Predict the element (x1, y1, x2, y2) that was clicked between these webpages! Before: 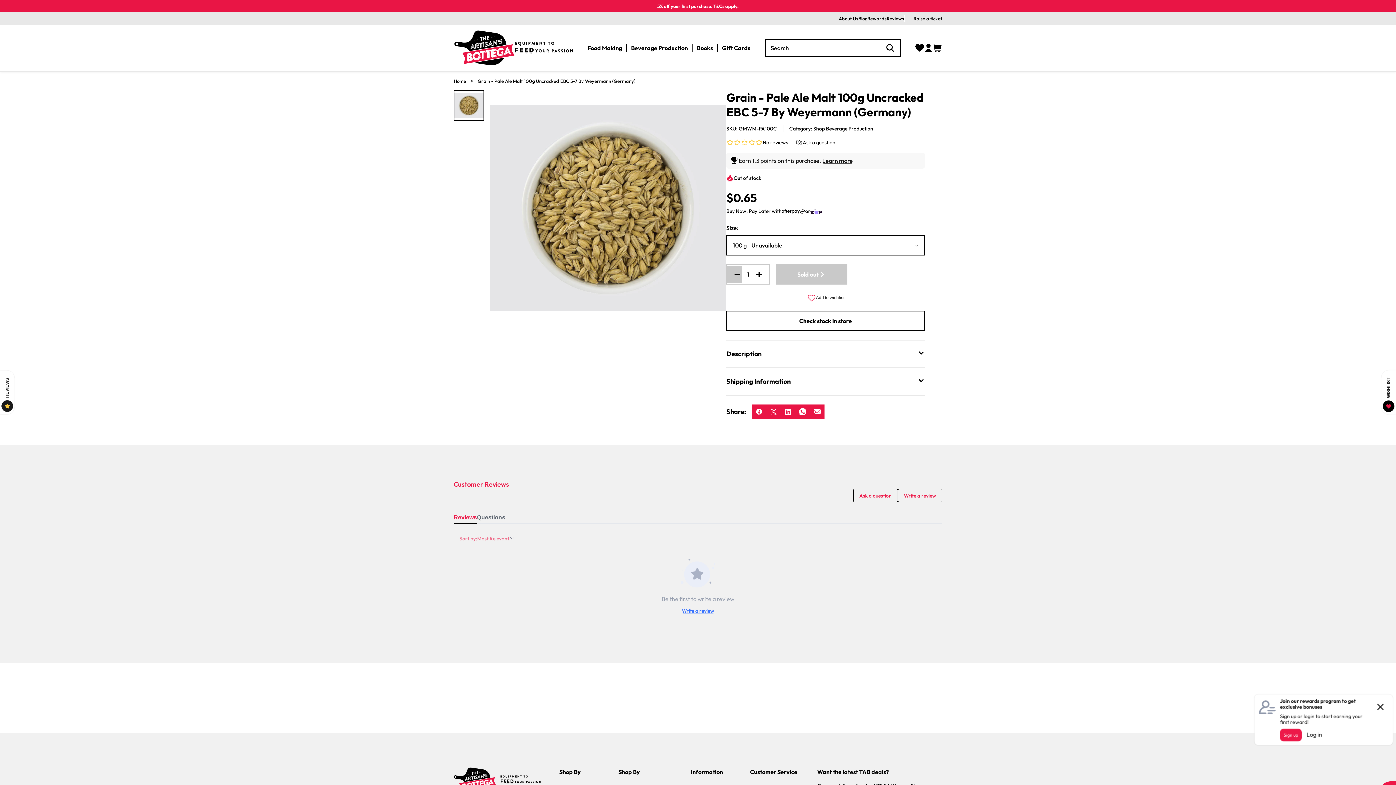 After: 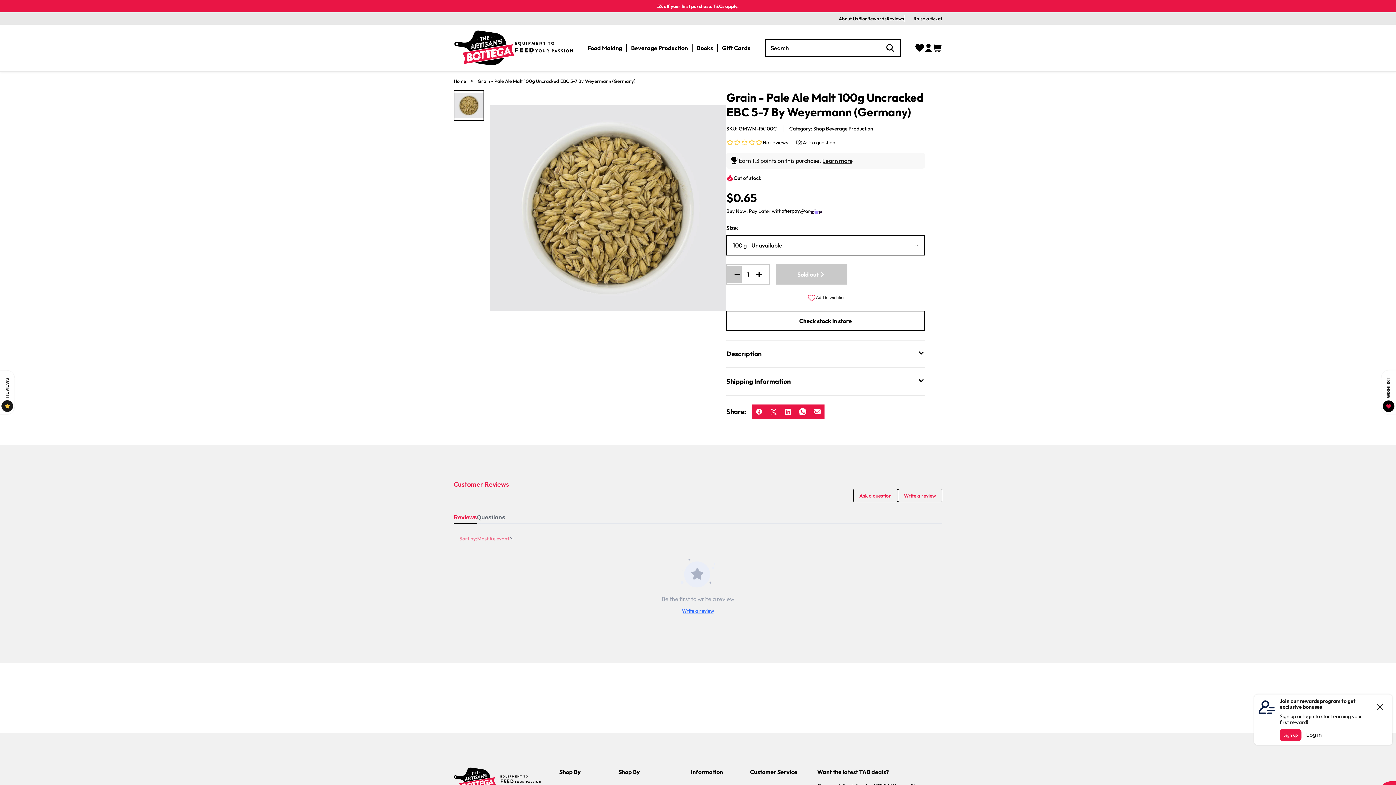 Action: bbox: (810, 404, 824, 419)